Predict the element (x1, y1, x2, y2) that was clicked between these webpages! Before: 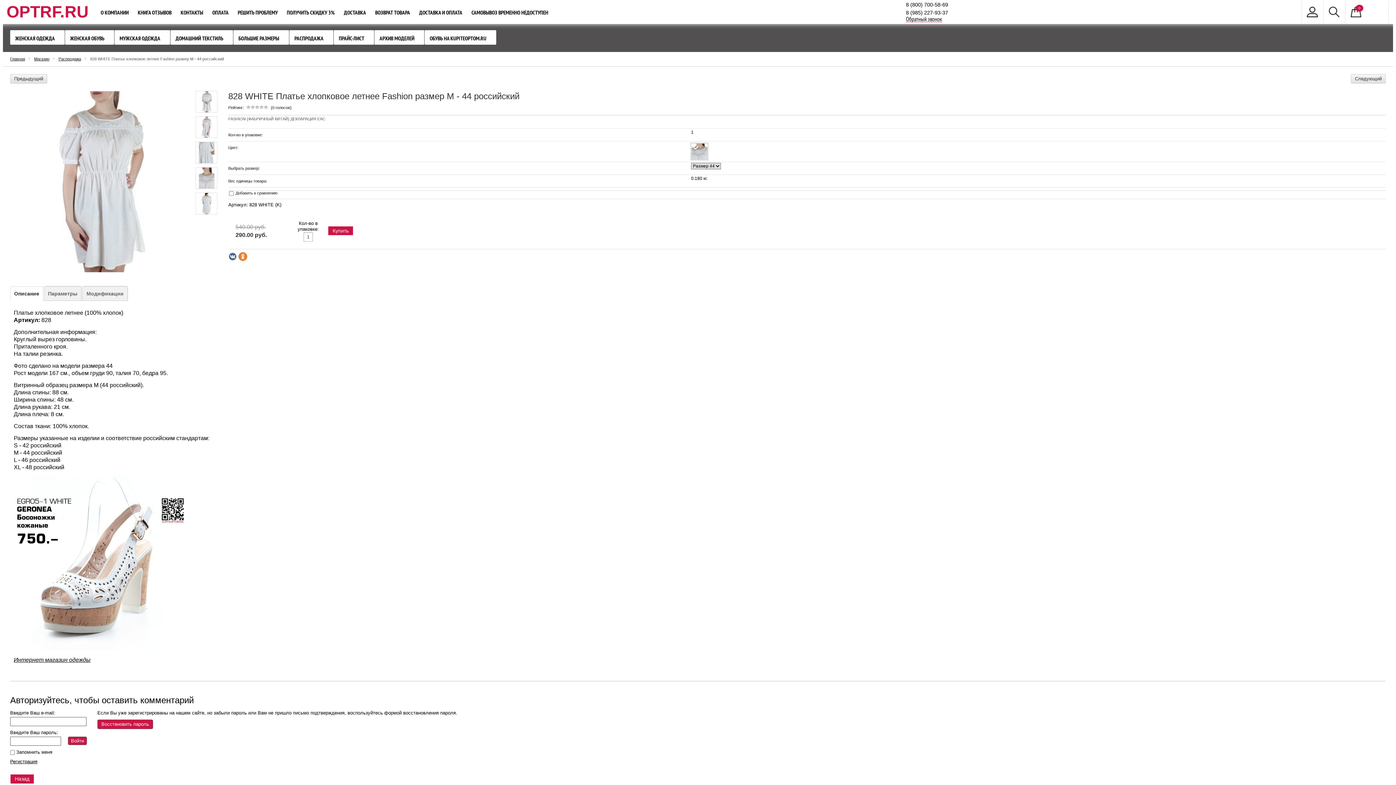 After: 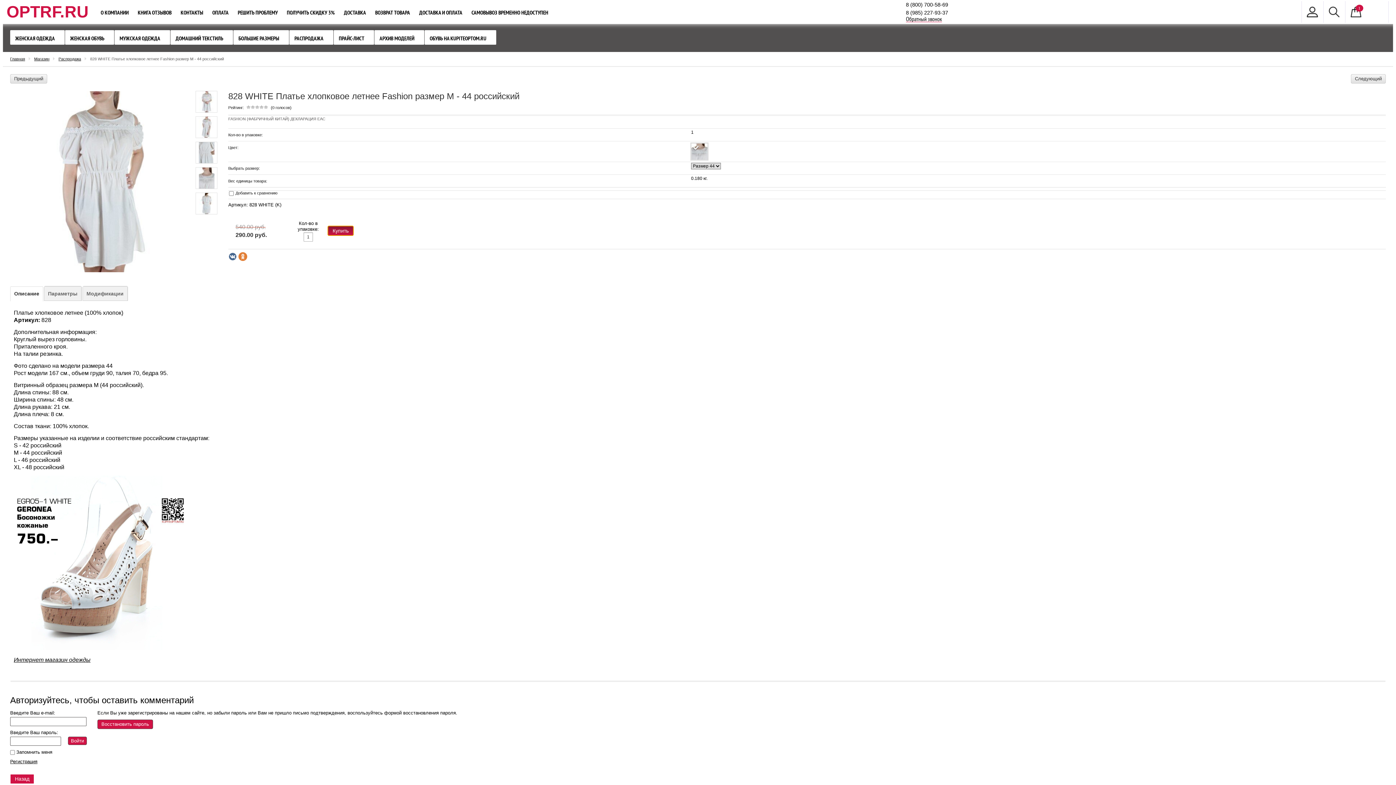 Action: label: Купить bbox: (328, 226, 353, 235)